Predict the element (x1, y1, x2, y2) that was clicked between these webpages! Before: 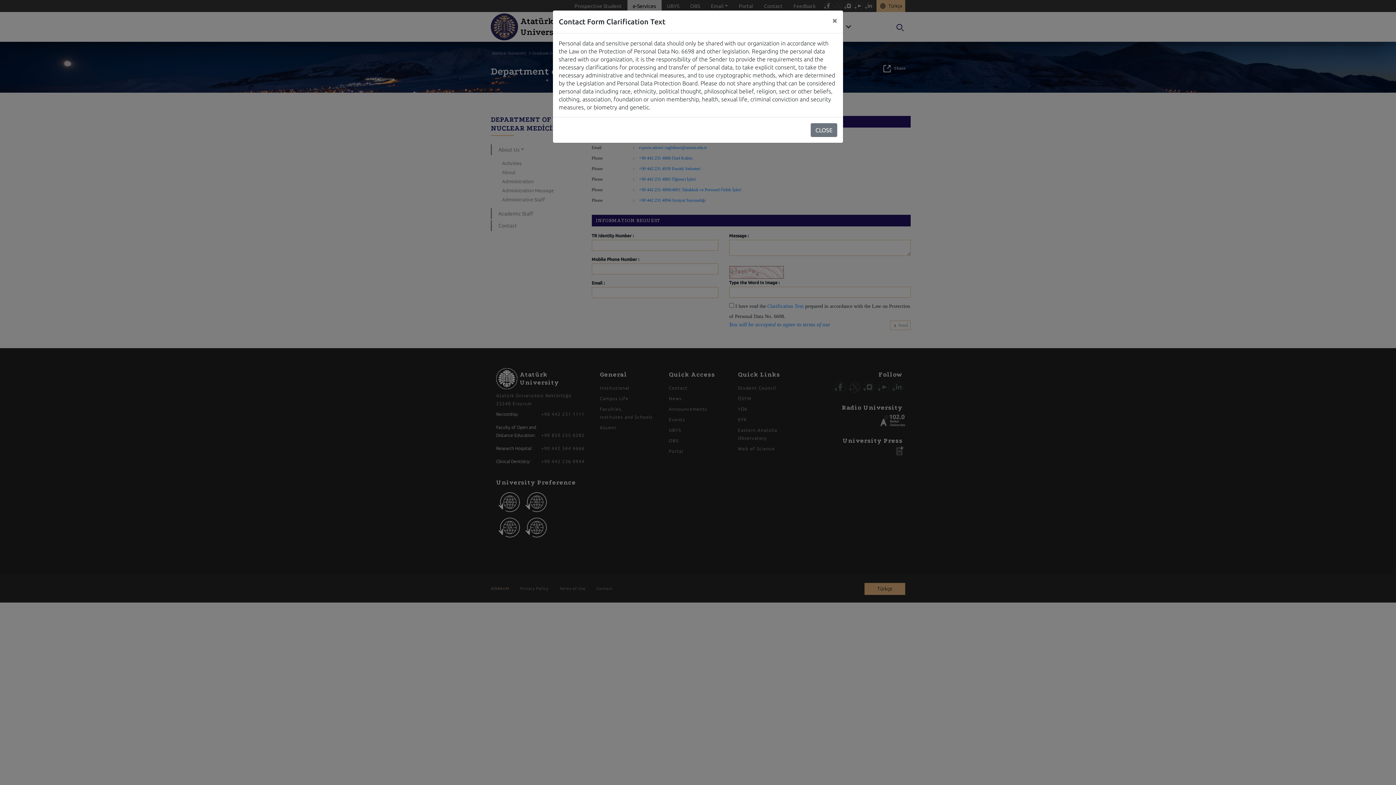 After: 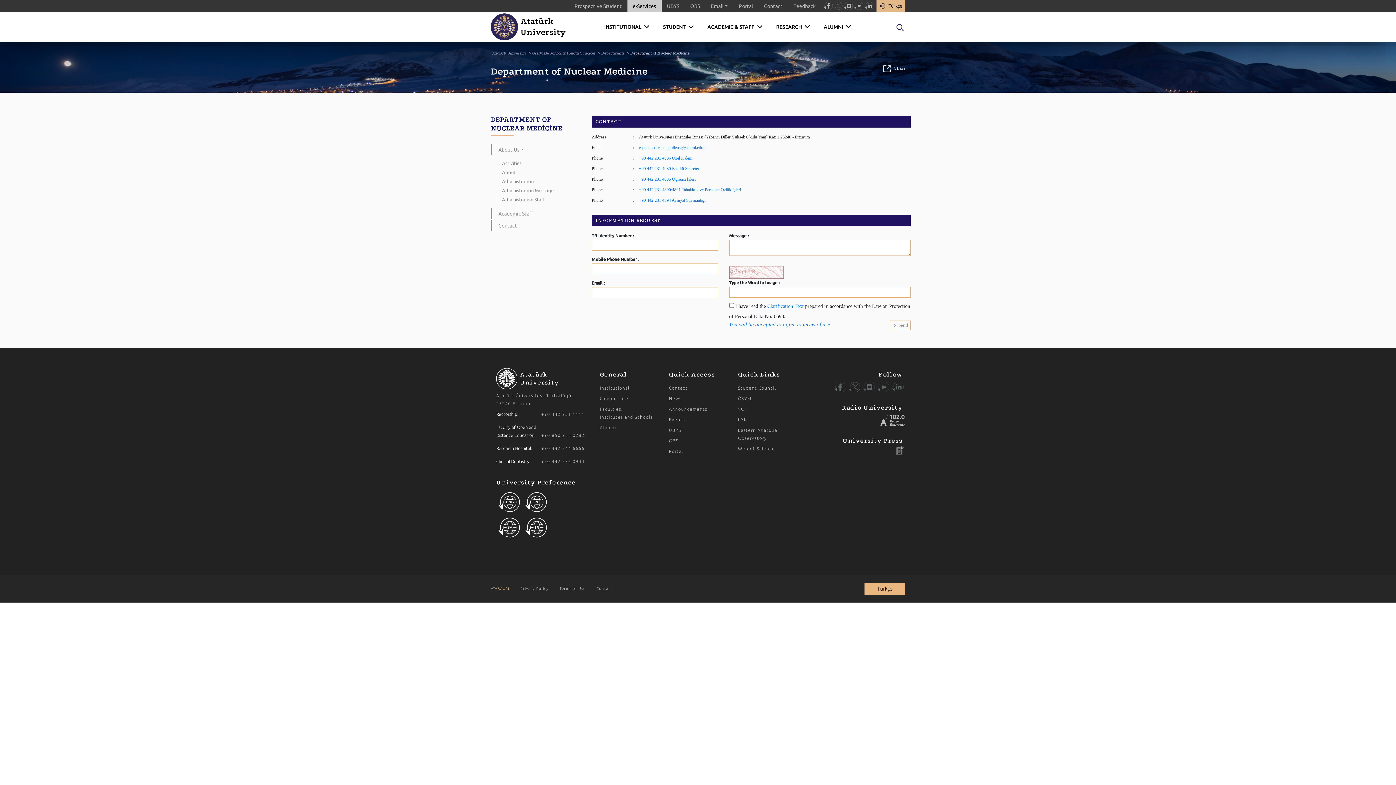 Action: label: CLOSE bbox: (810, 123, 837, 137)